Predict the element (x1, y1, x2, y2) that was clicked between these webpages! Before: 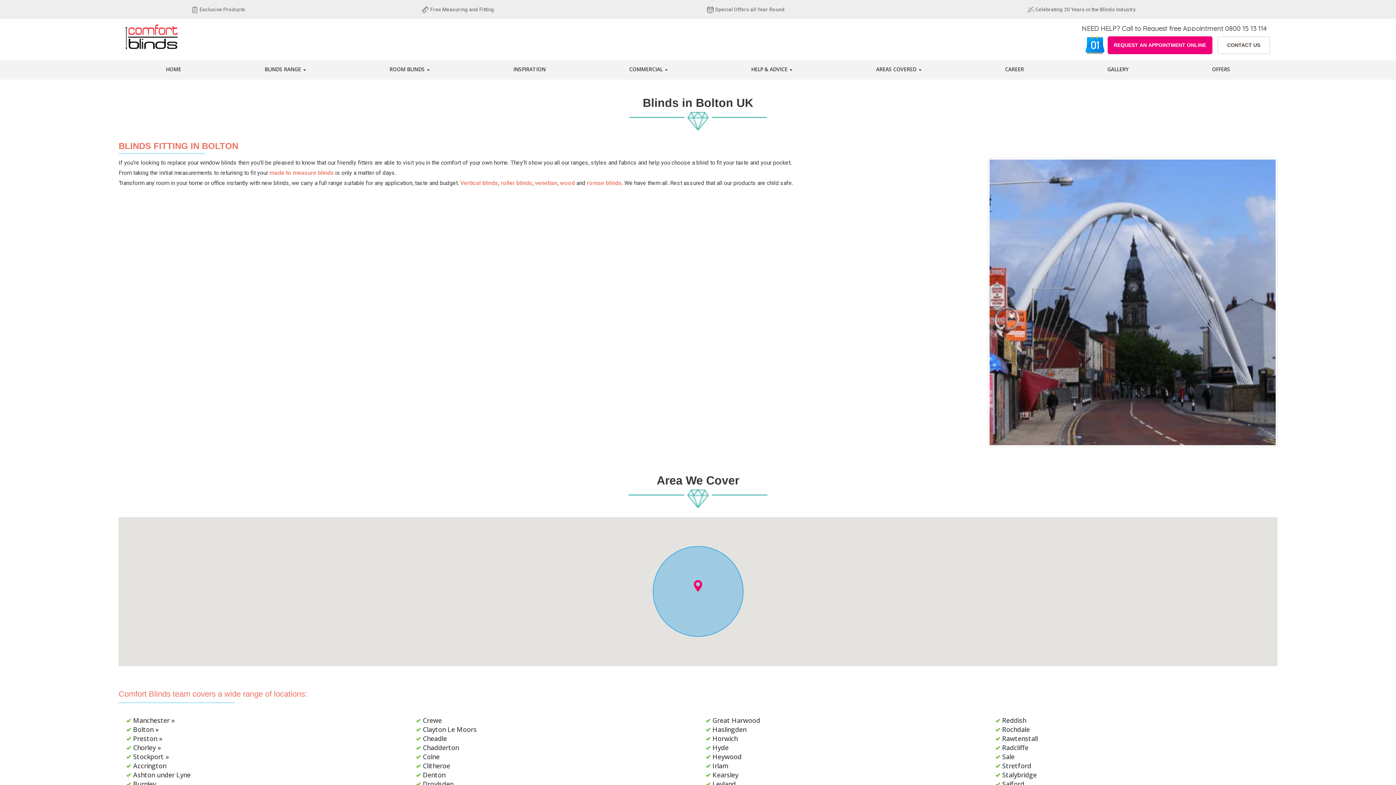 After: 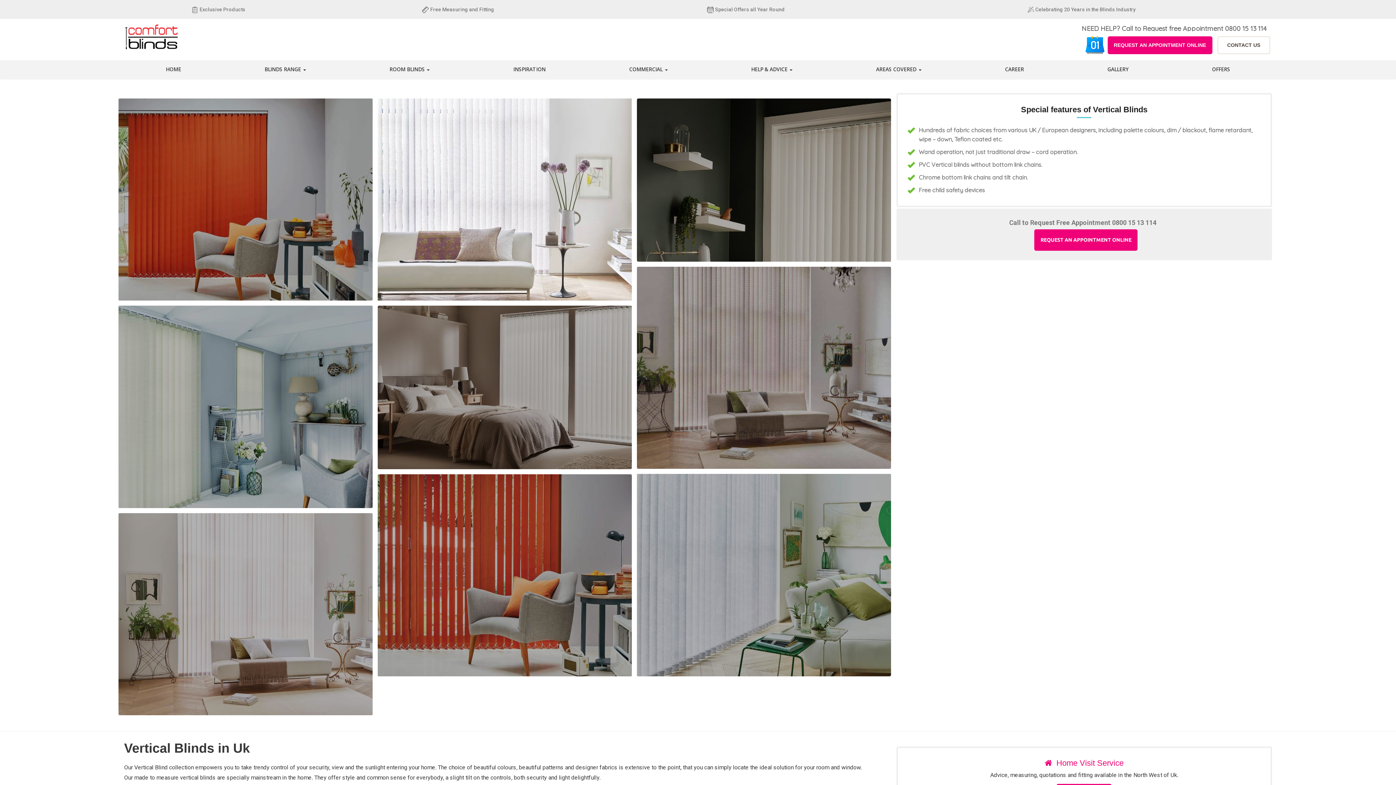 Action: bbox: (460, 179, 498, 186) label: Vertical blinds